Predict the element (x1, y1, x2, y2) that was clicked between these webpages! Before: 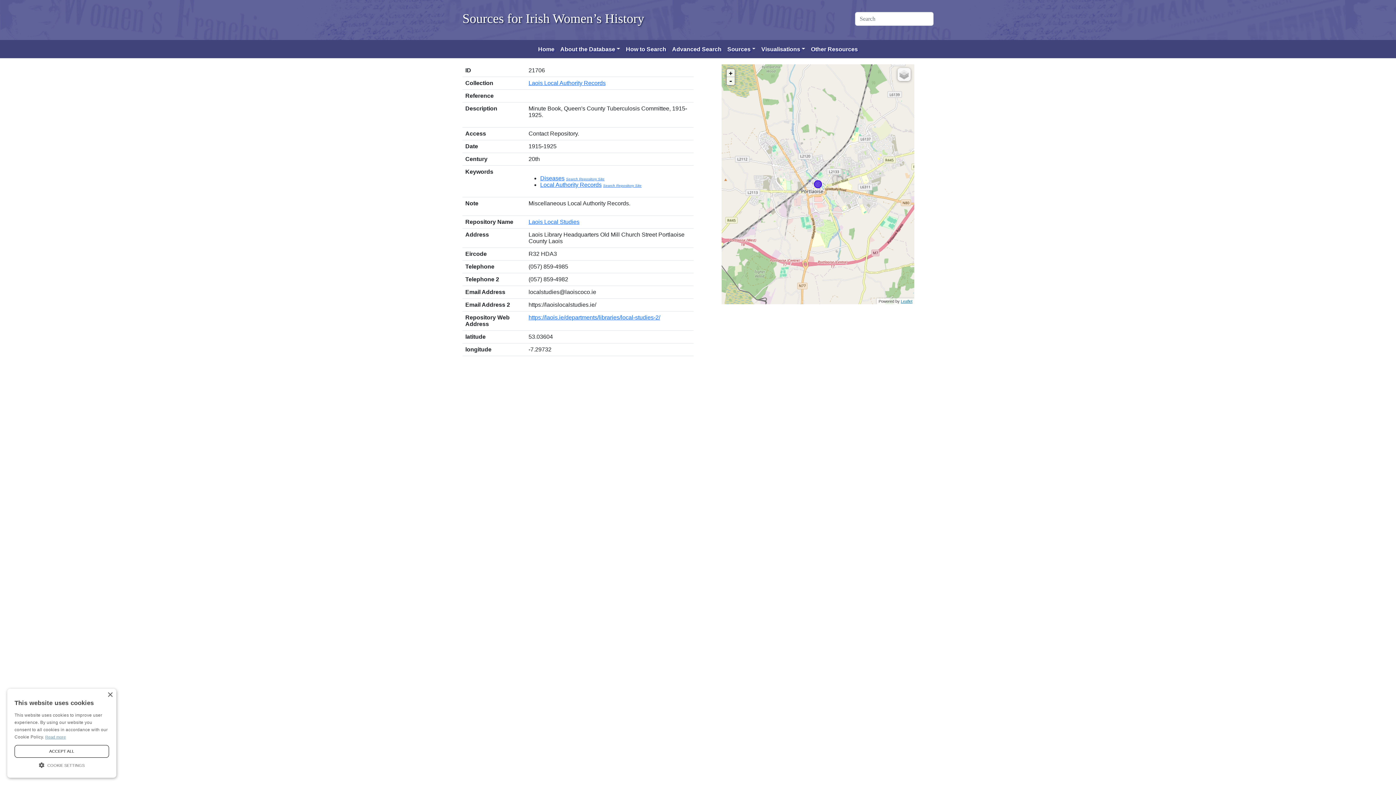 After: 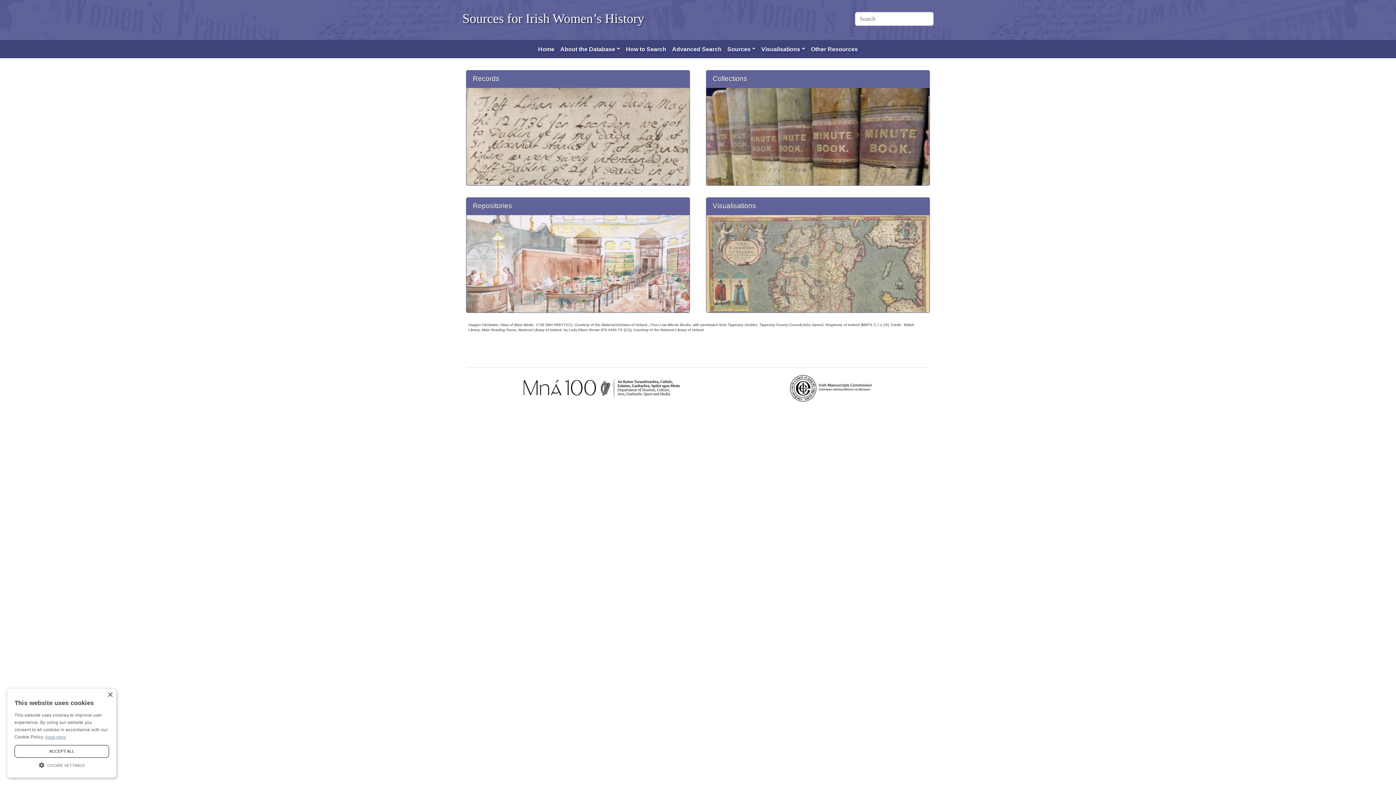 Action: bbox: (462, 9, 644, 27) label: Sources for Irish Women’s History